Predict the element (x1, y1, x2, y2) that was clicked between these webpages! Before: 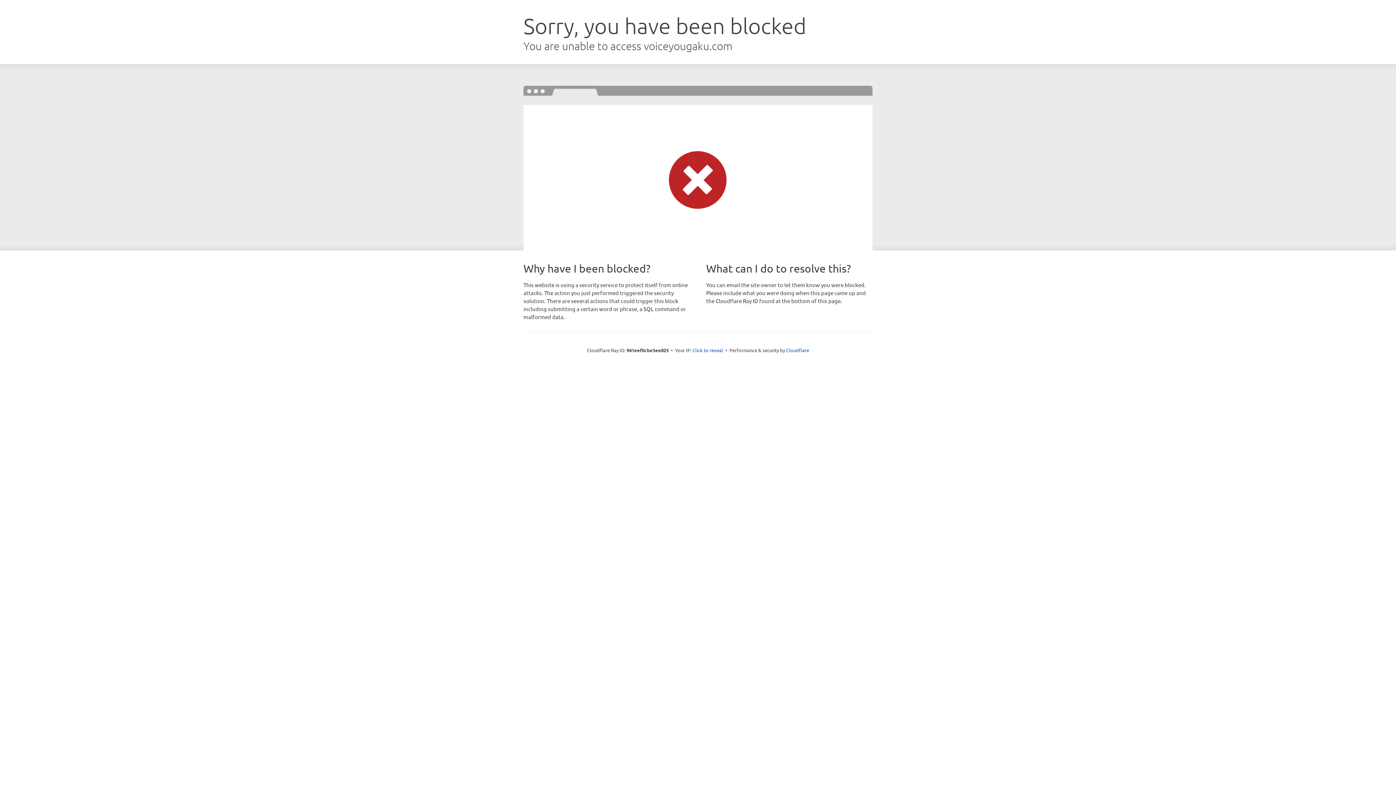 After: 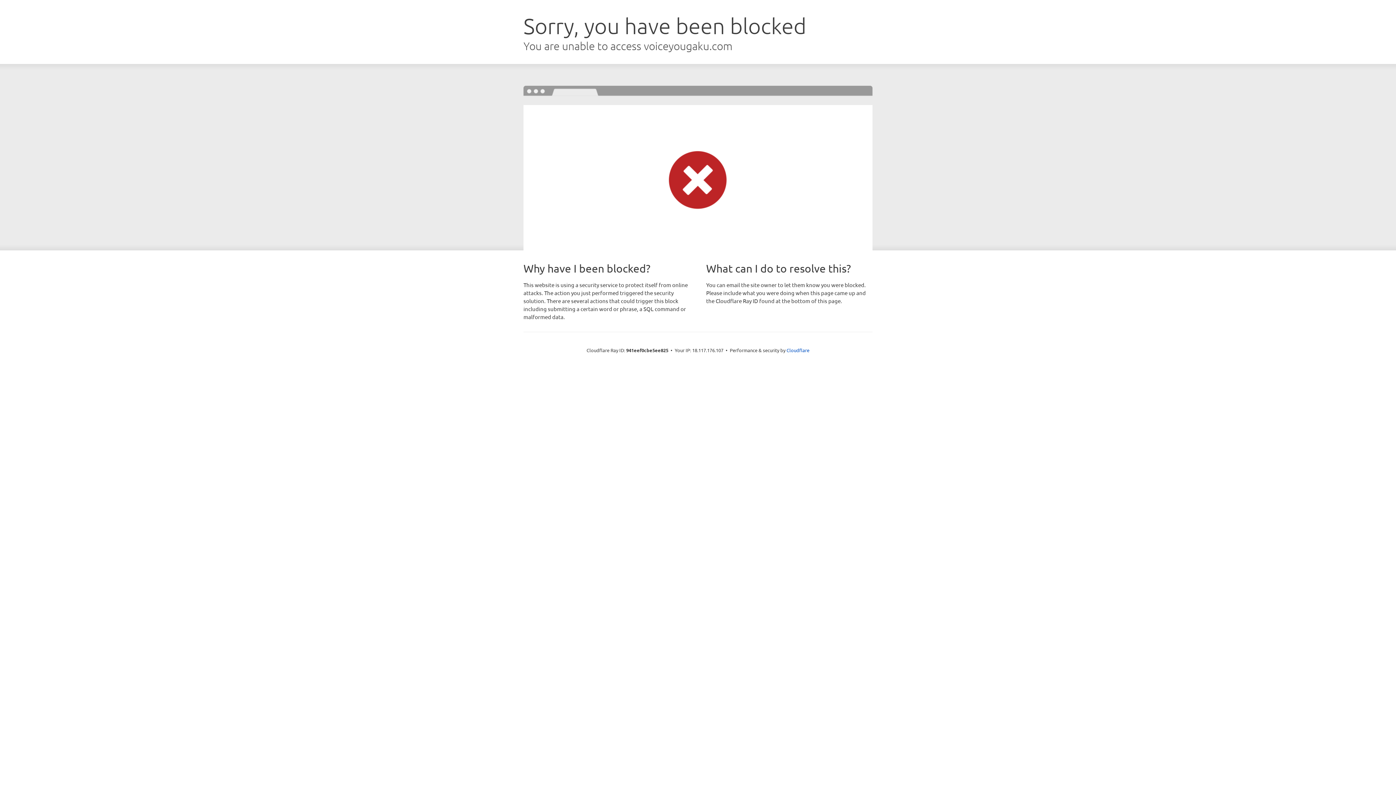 Action: label: Click to reveal bbox: (692, 346, 723, 353)